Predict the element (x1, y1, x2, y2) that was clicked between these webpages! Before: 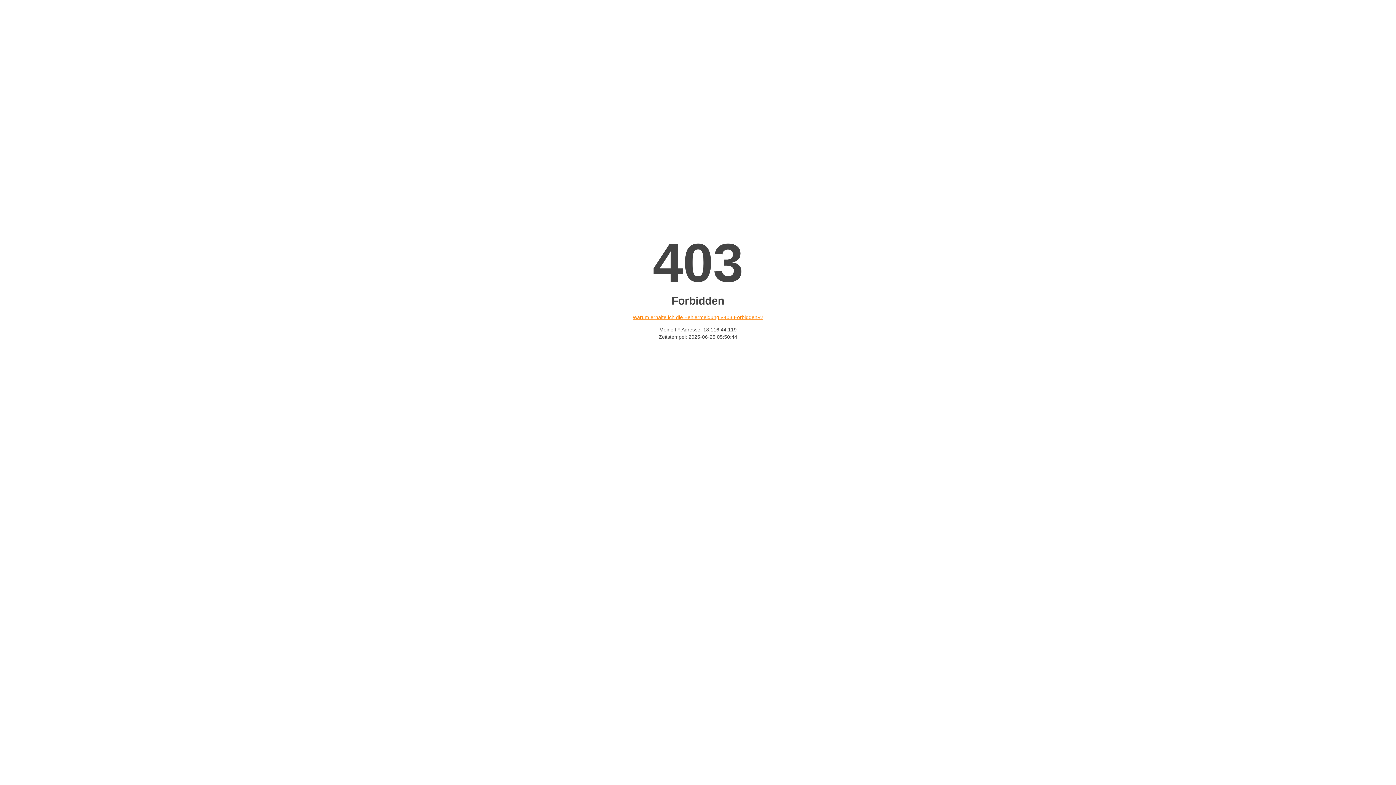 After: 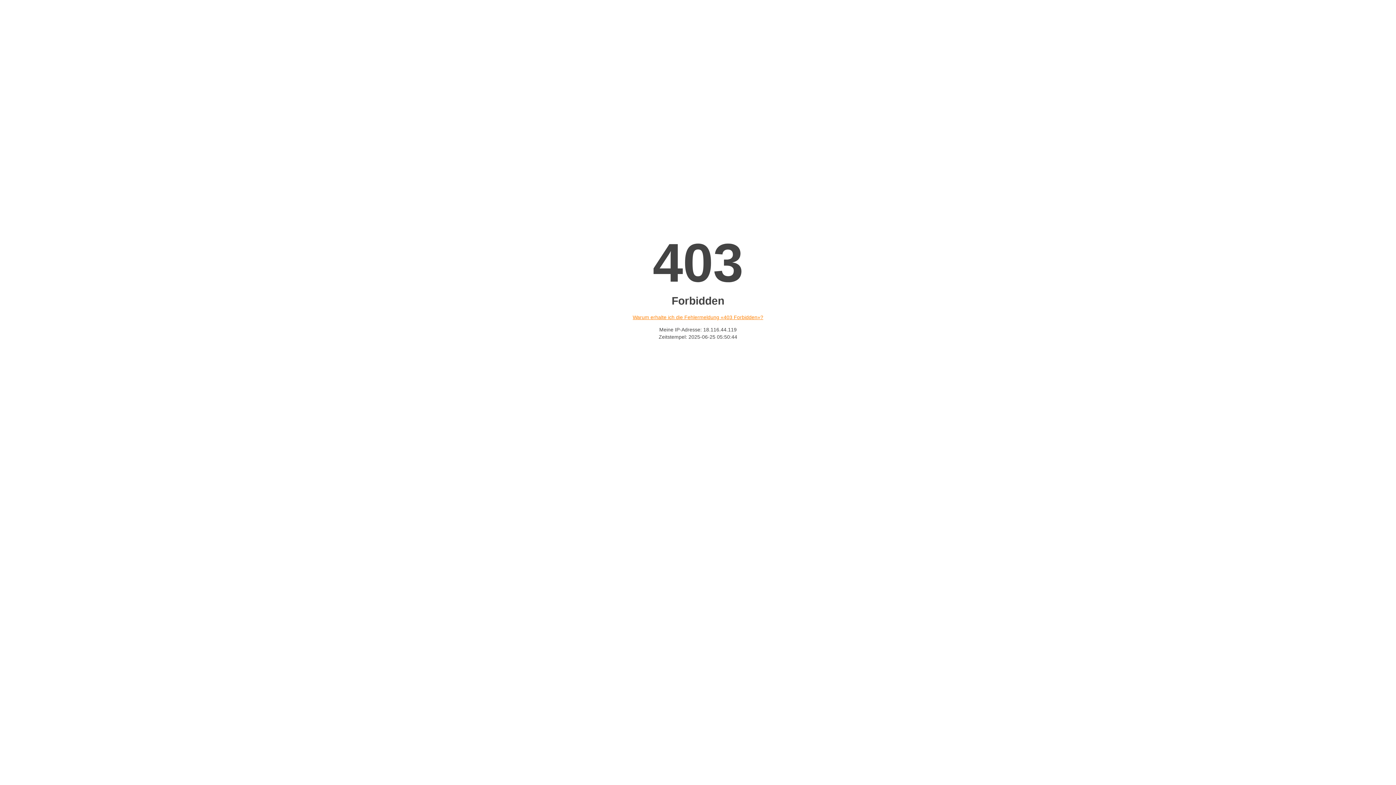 Action: bbox: (632, 314, 763, 320) label: Warum erhalte ich die Fehlermeldung «403 Forbidden»?